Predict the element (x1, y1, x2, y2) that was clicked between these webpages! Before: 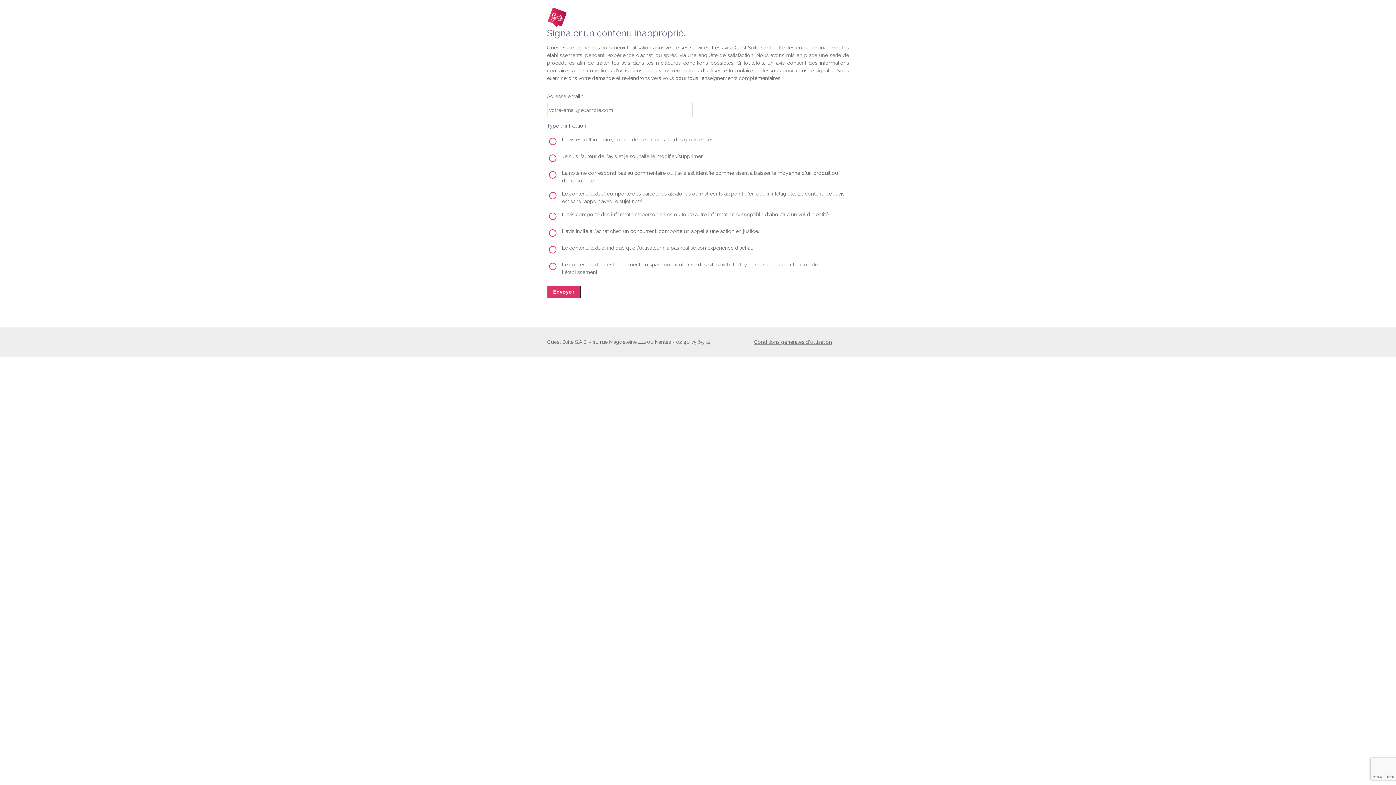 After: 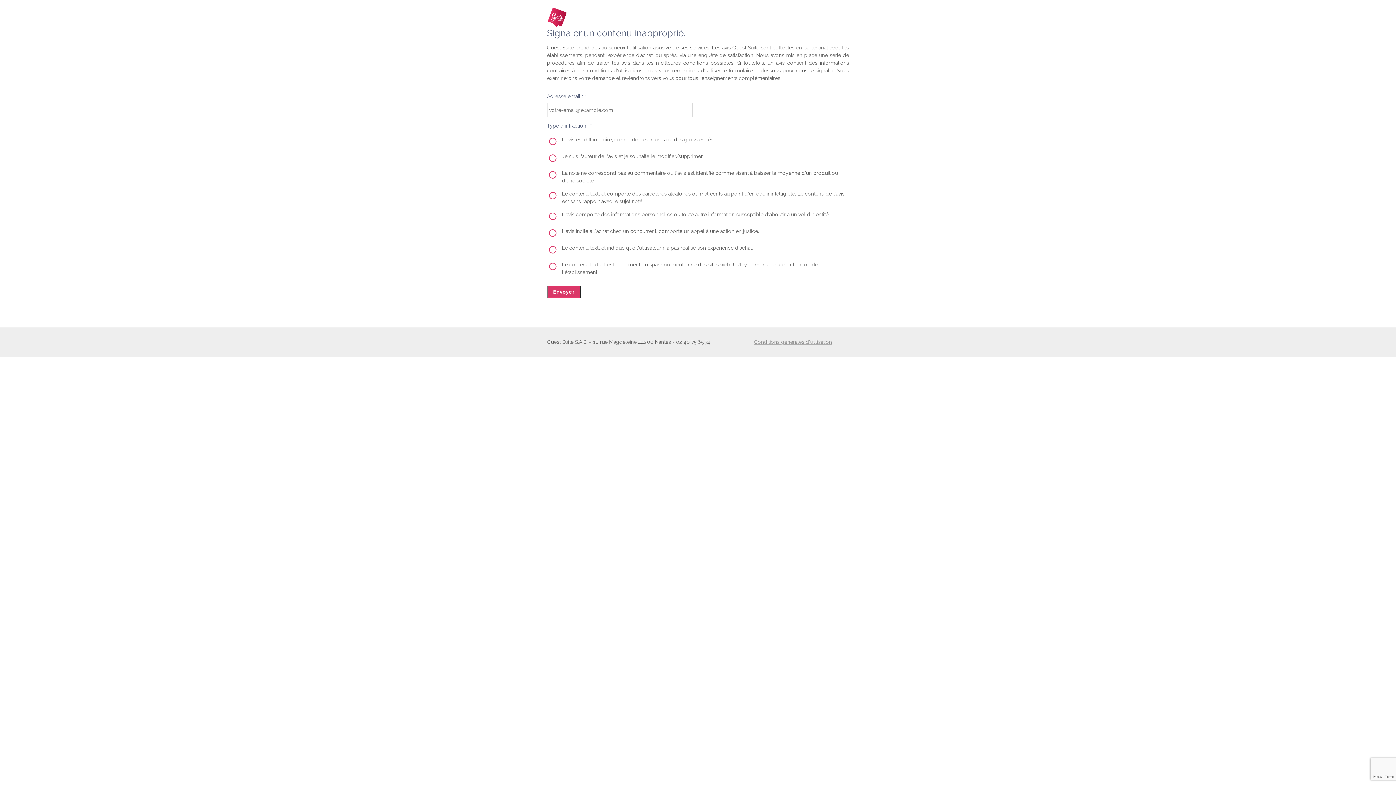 Action: bbox: (754, 339, 832, 345) label: Conditions générales d'utilisation